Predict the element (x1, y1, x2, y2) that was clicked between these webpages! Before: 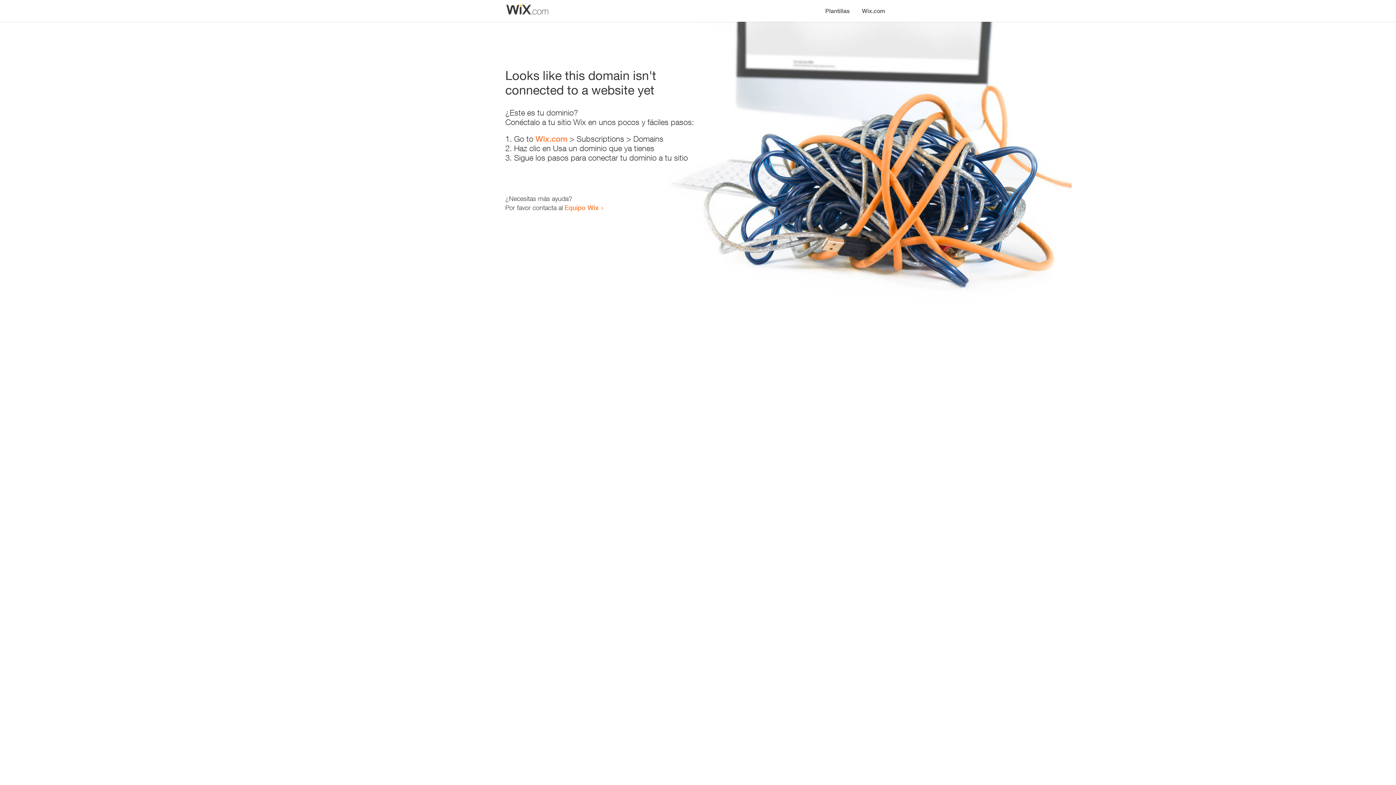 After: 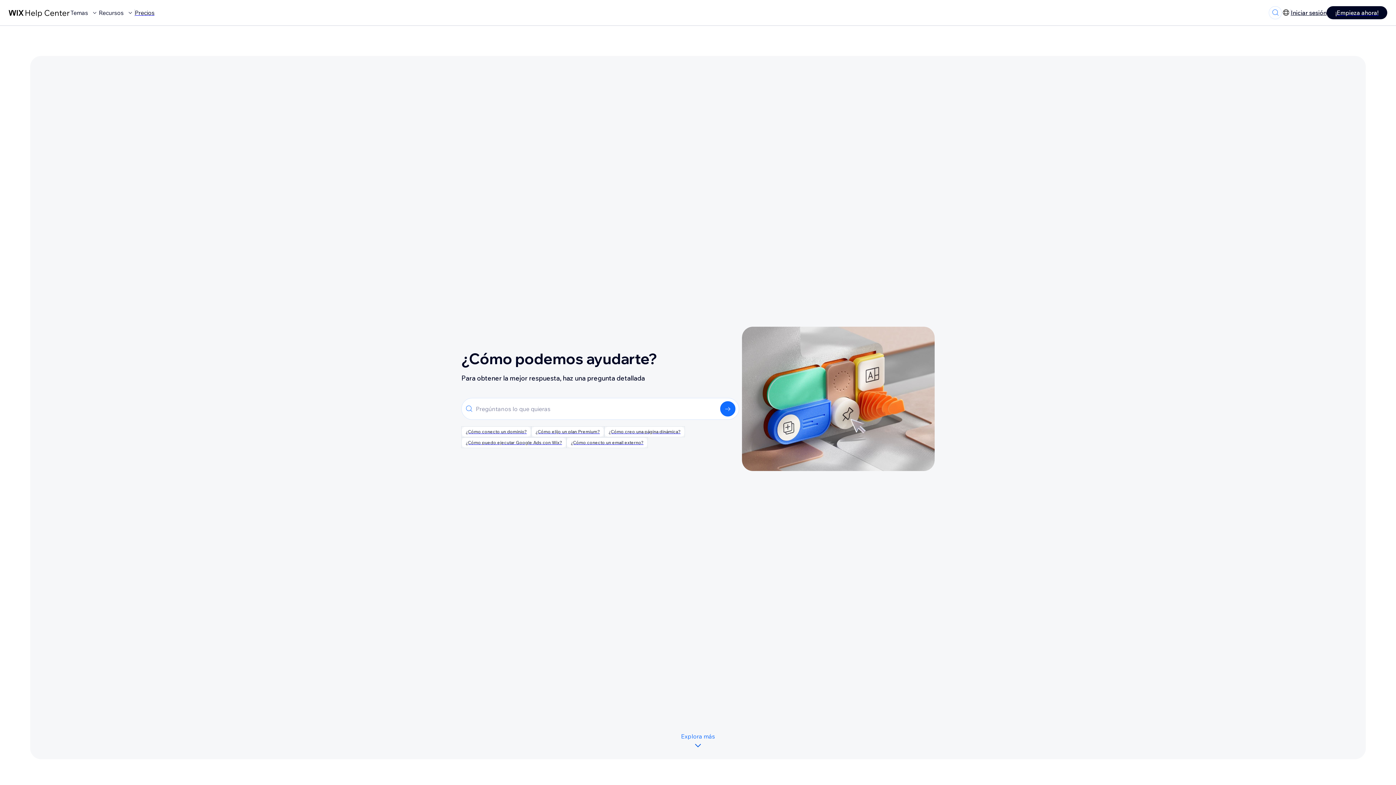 Action: label: Equipo Wix bbox: (564, 203, 598, 211)